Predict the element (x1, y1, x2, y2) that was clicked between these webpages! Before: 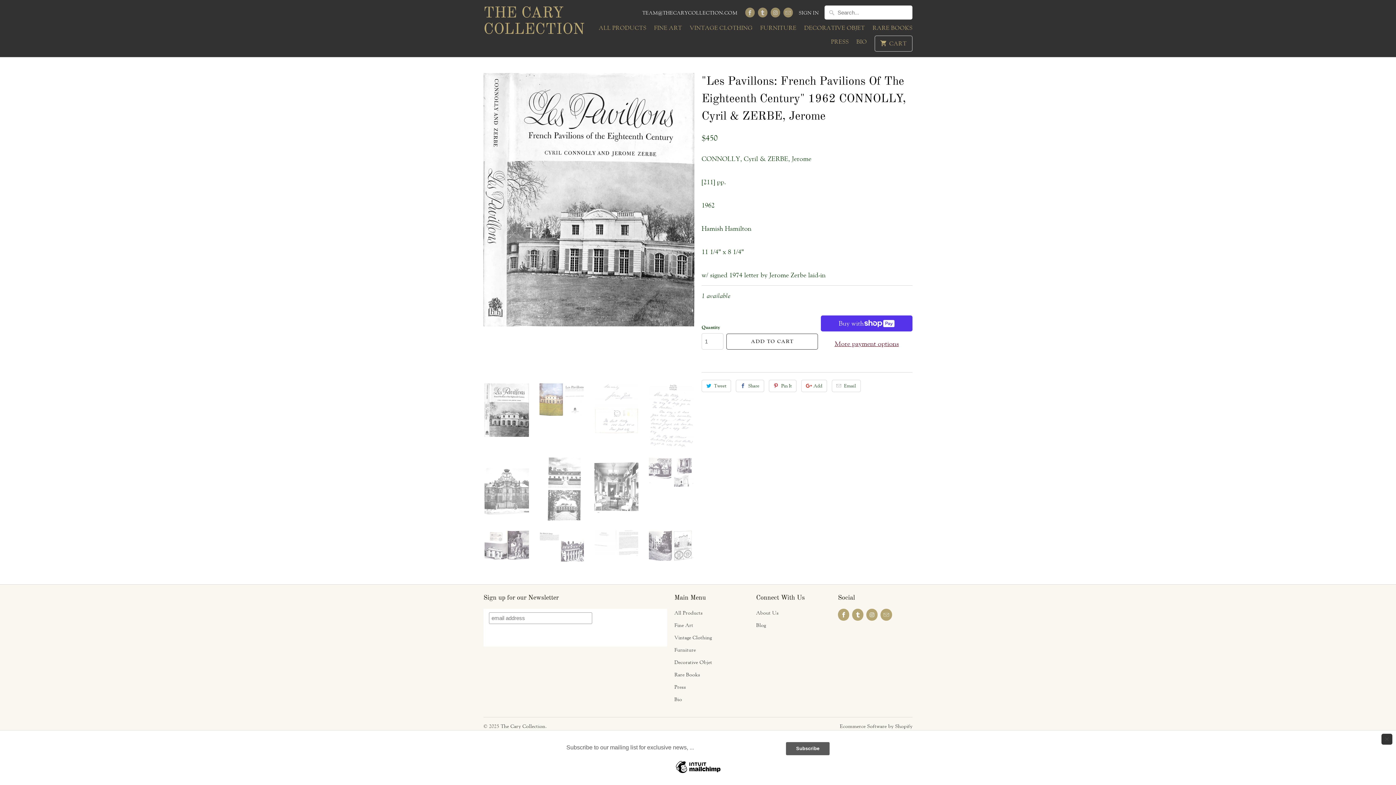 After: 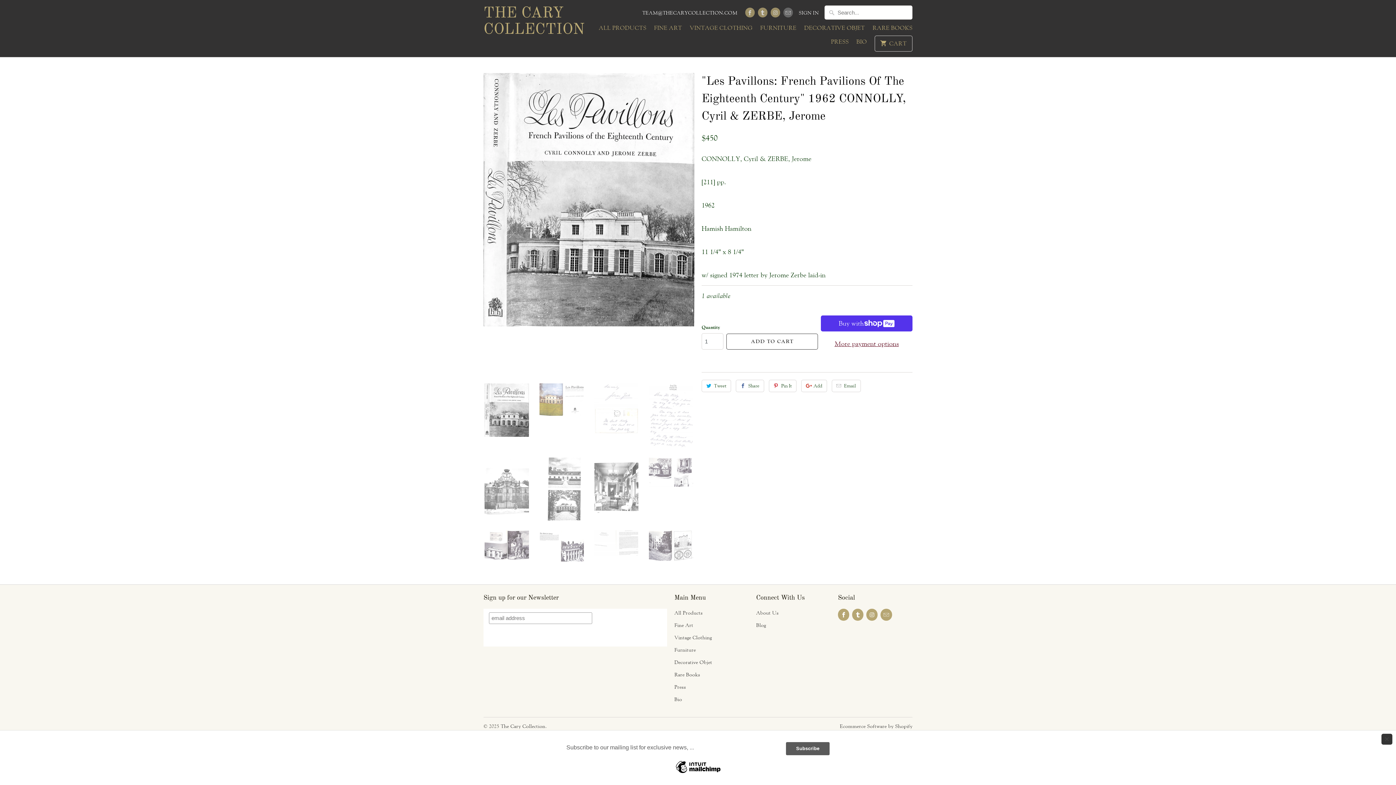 Action: bbox: (783, 7, 793, 17)